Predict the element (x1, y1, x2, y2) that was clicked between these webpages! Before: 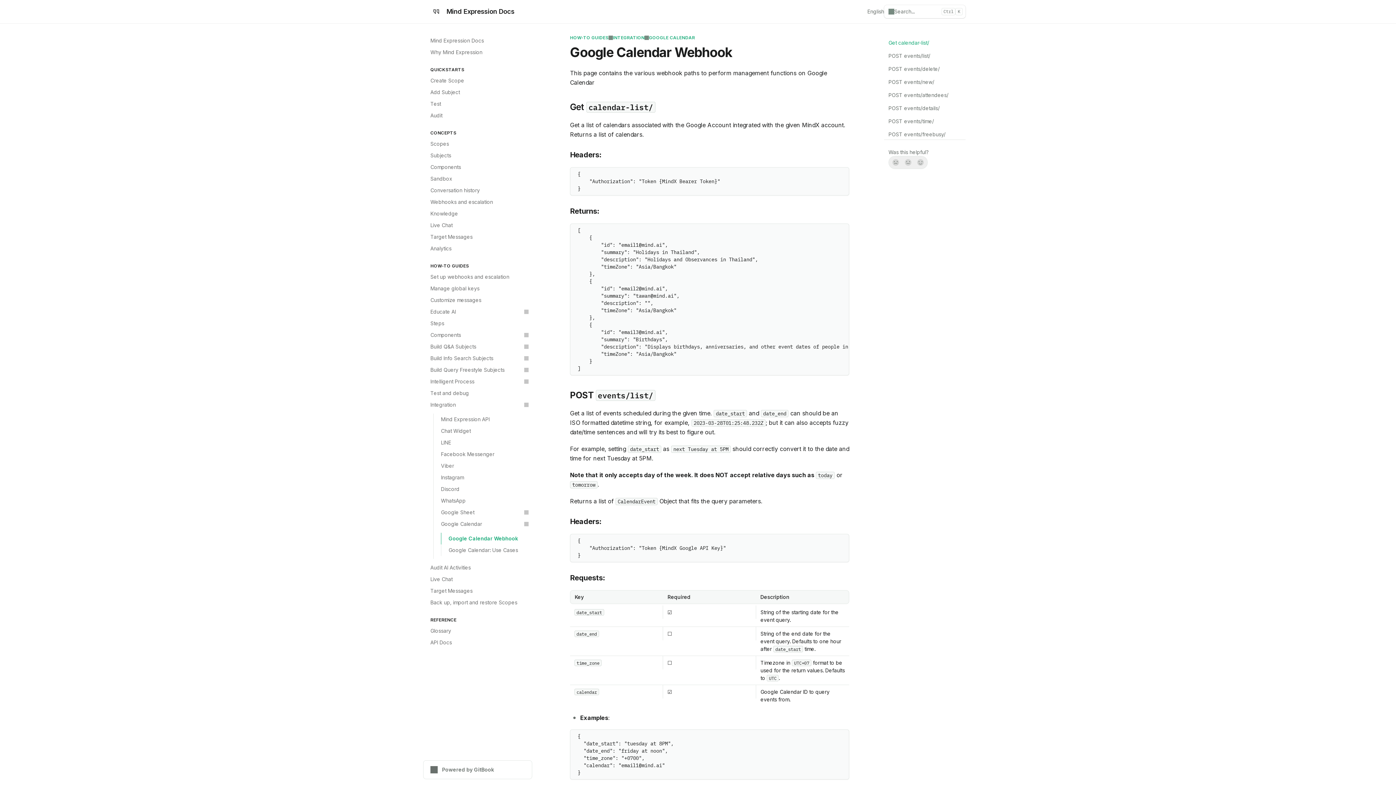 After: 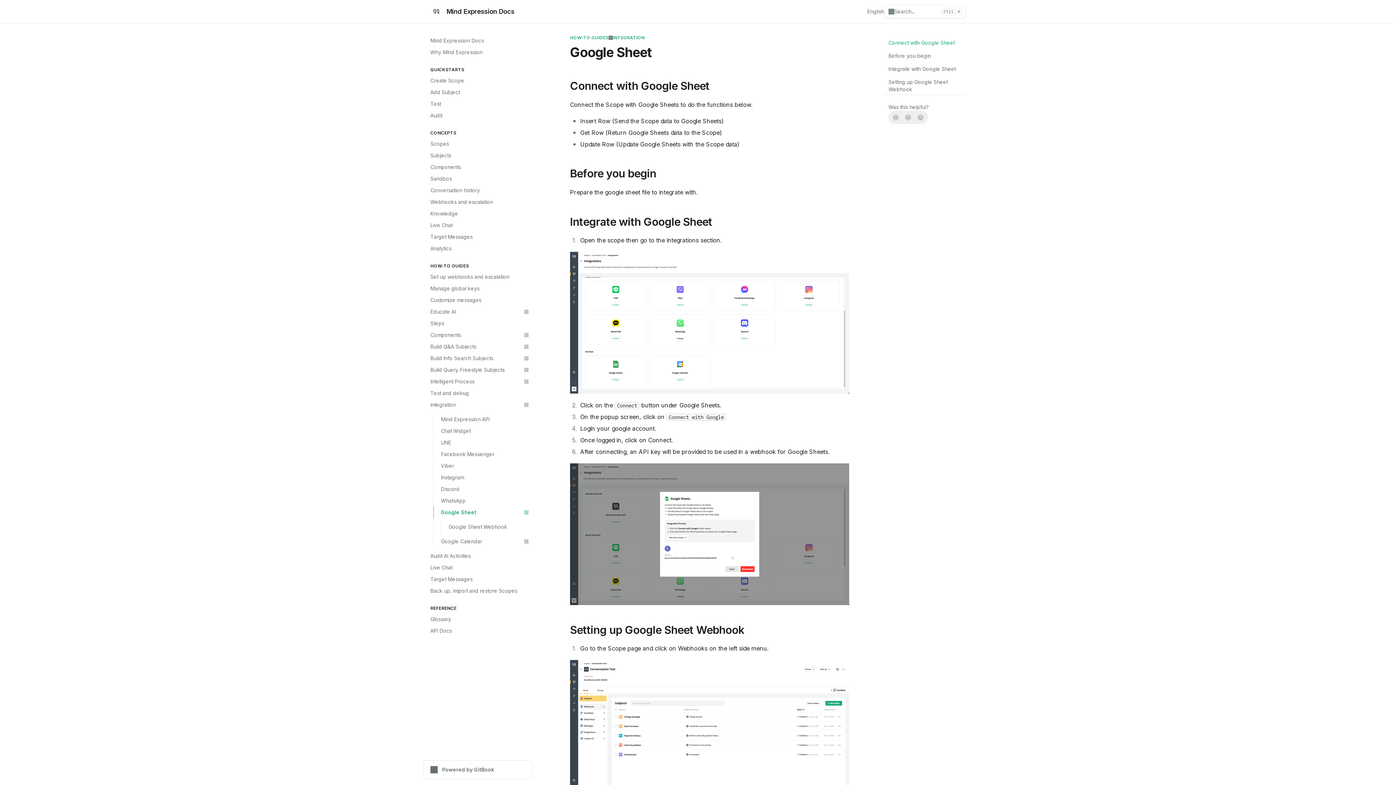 Action: label: Google Sheet bbox: (433, 506, 532, 518)